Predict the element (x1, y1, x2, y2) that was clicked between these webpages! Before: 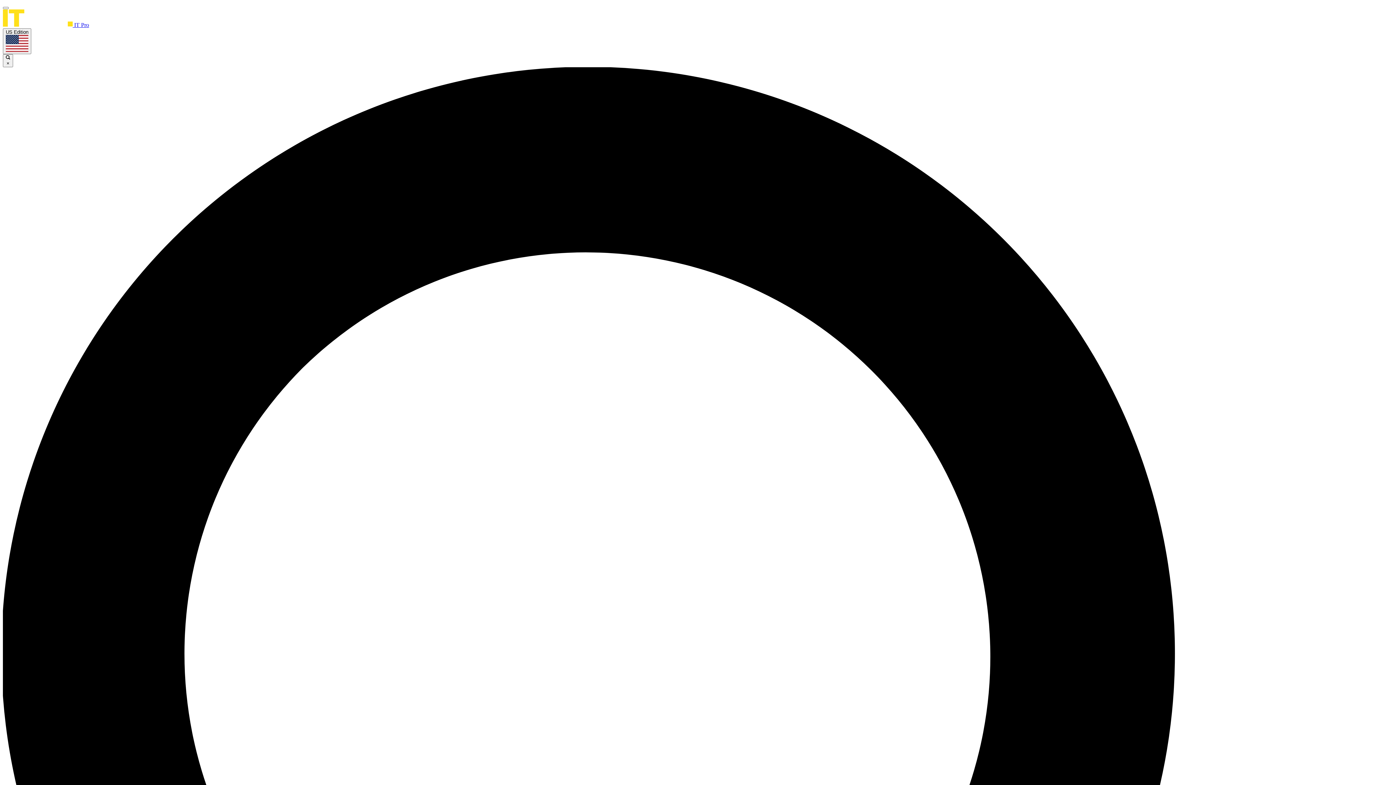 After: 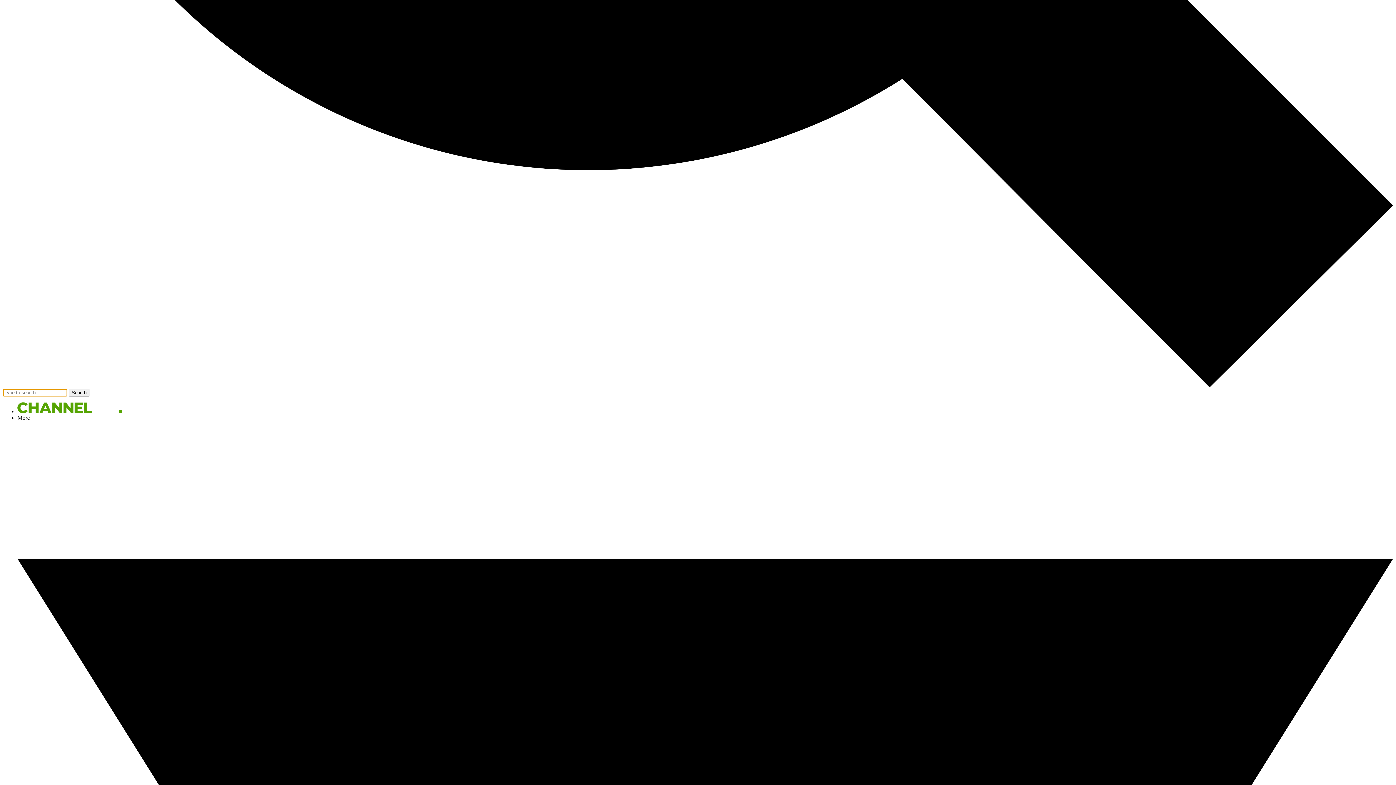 Action: bbox: (2, 54, 13, 67) label:  ×